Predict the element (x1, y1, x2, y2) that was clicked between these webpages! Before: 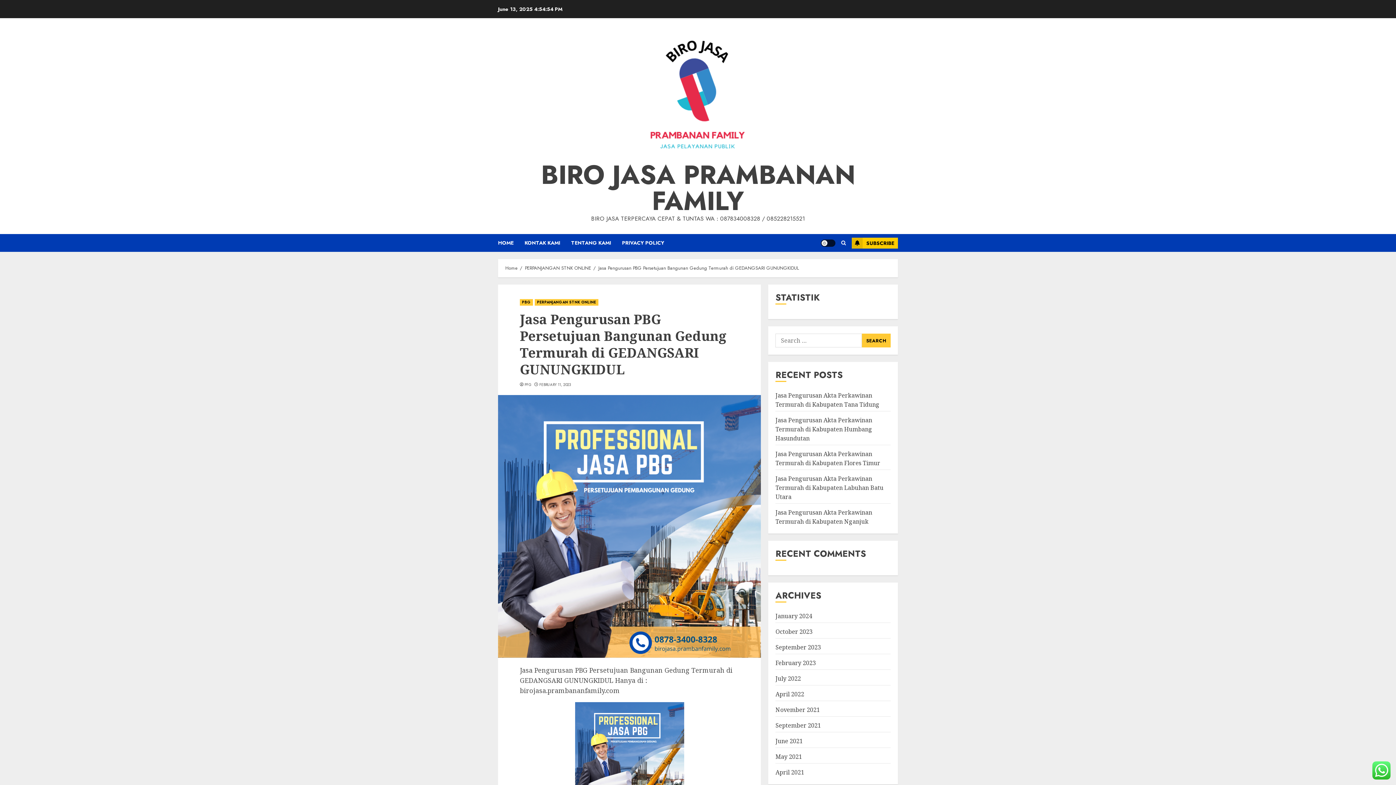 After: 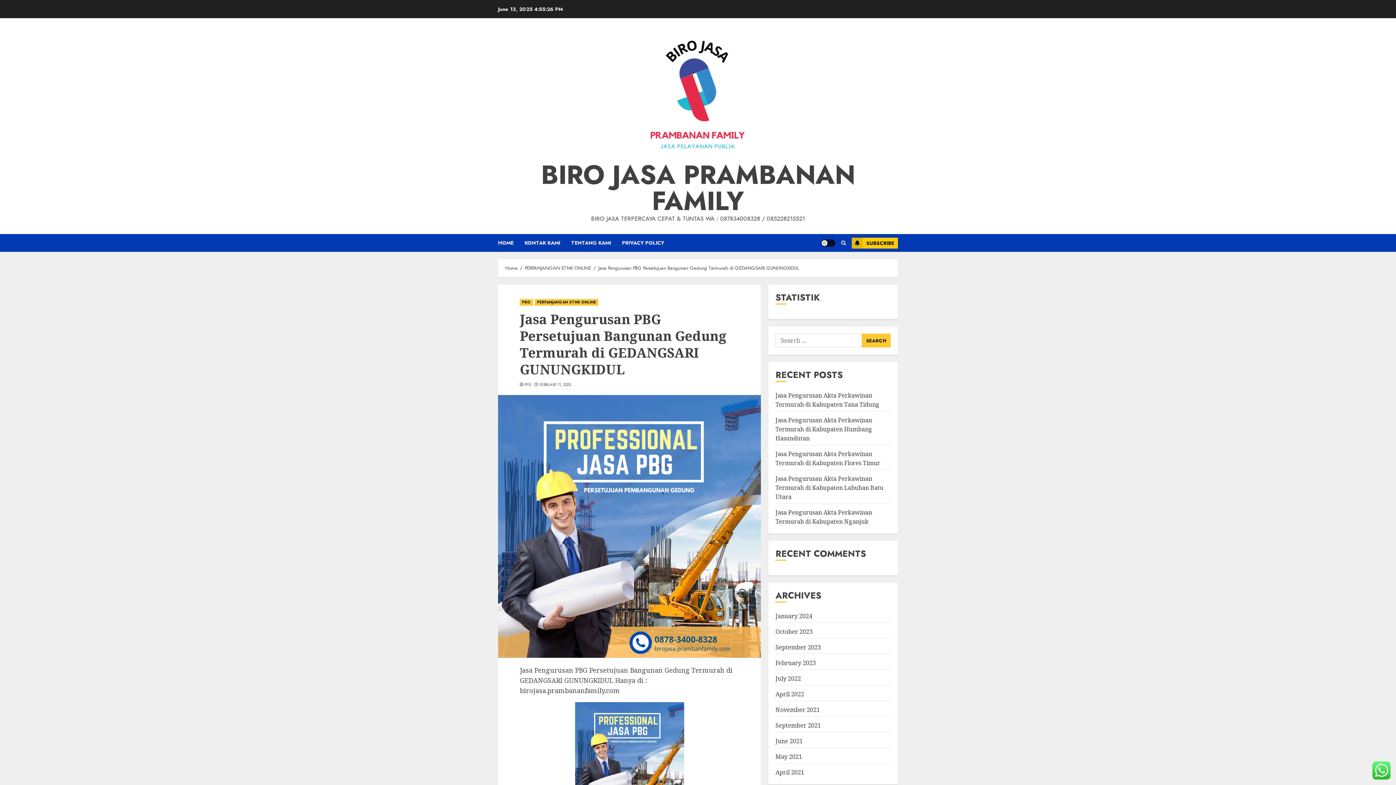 Action: bbox: (598, 264, 799, 272) label: Jasa Pengurusan PBG Persetujuan Bangunan Gedung Termurah di GEDANGSARI GUNUNGKIDUL